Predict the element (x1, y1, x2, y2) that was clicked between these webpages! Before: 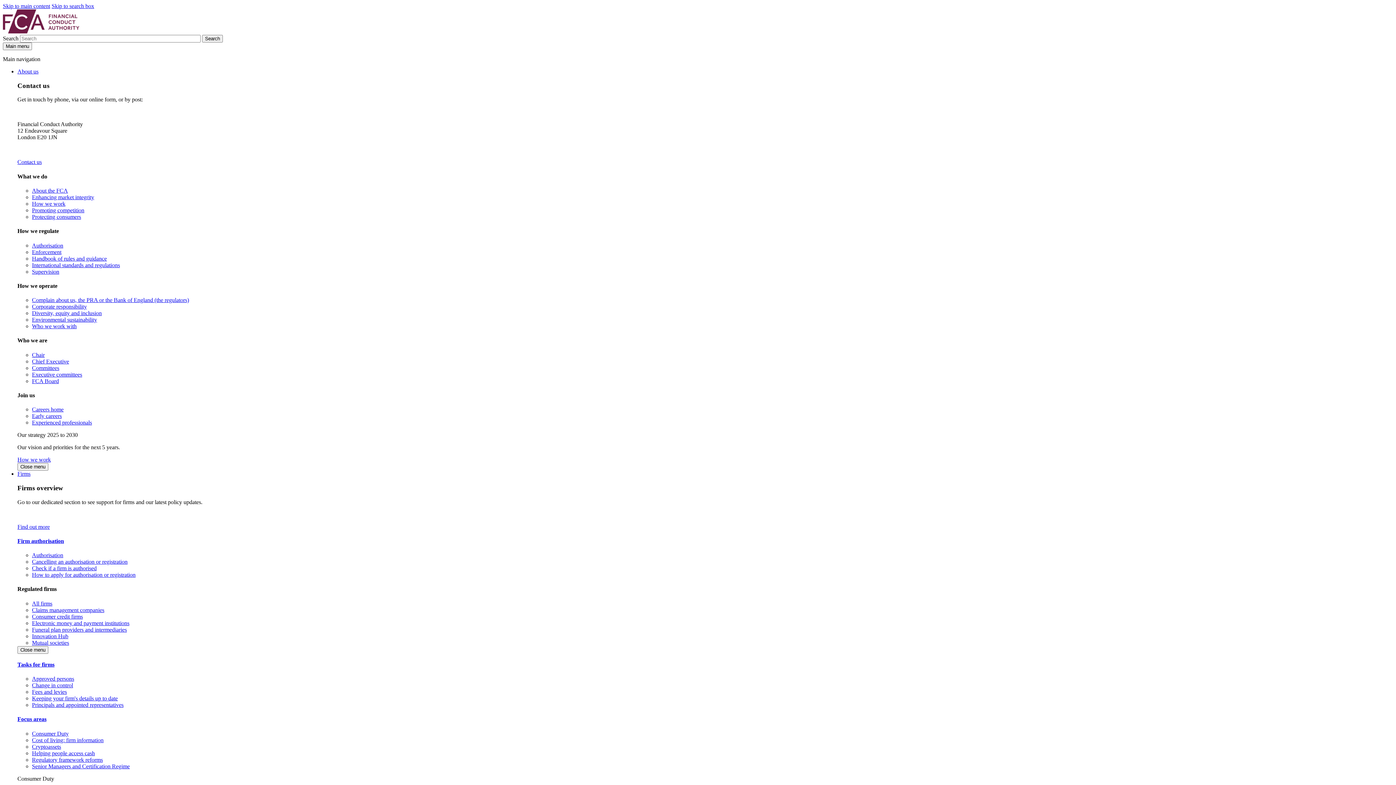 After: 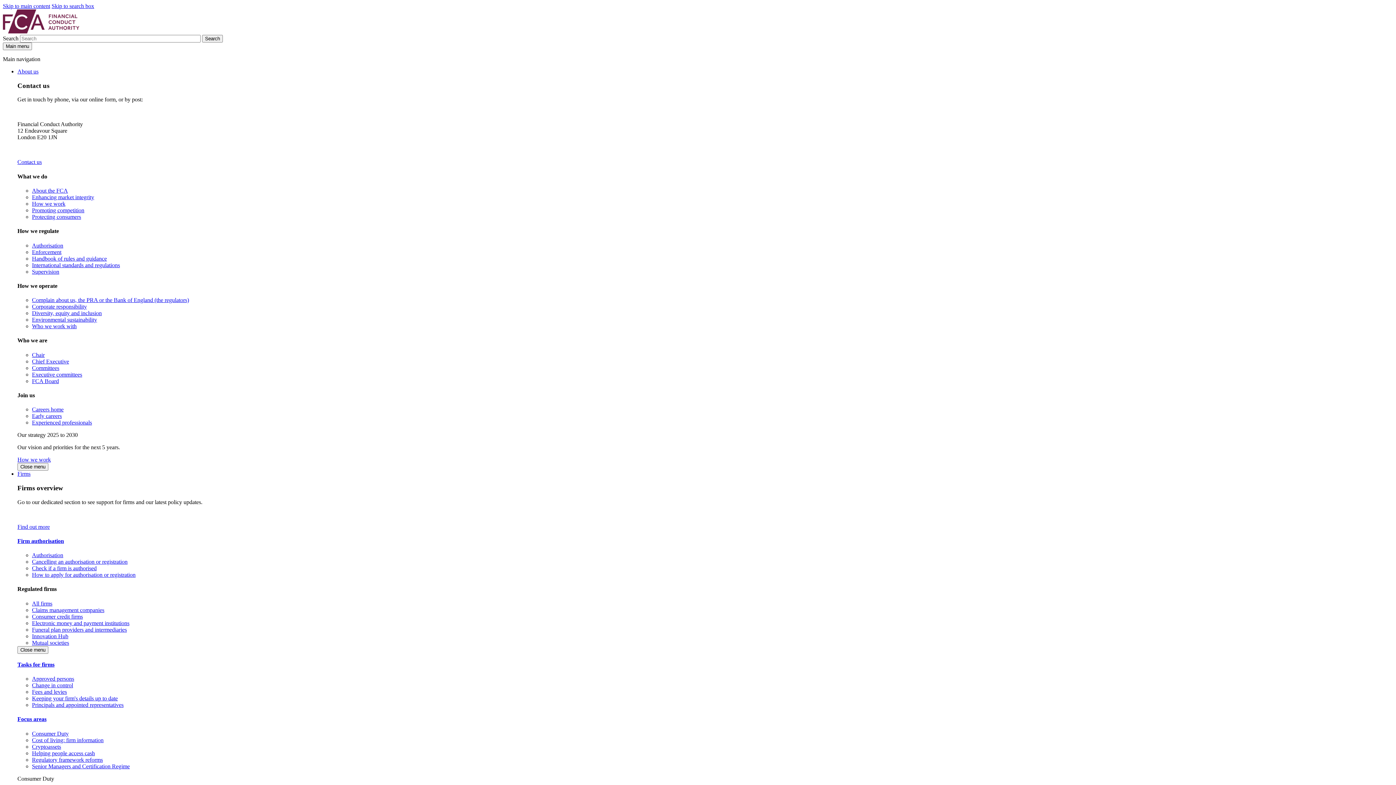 Action: bbox: (17, 159, 41, 165) label: Contact us - Contact us